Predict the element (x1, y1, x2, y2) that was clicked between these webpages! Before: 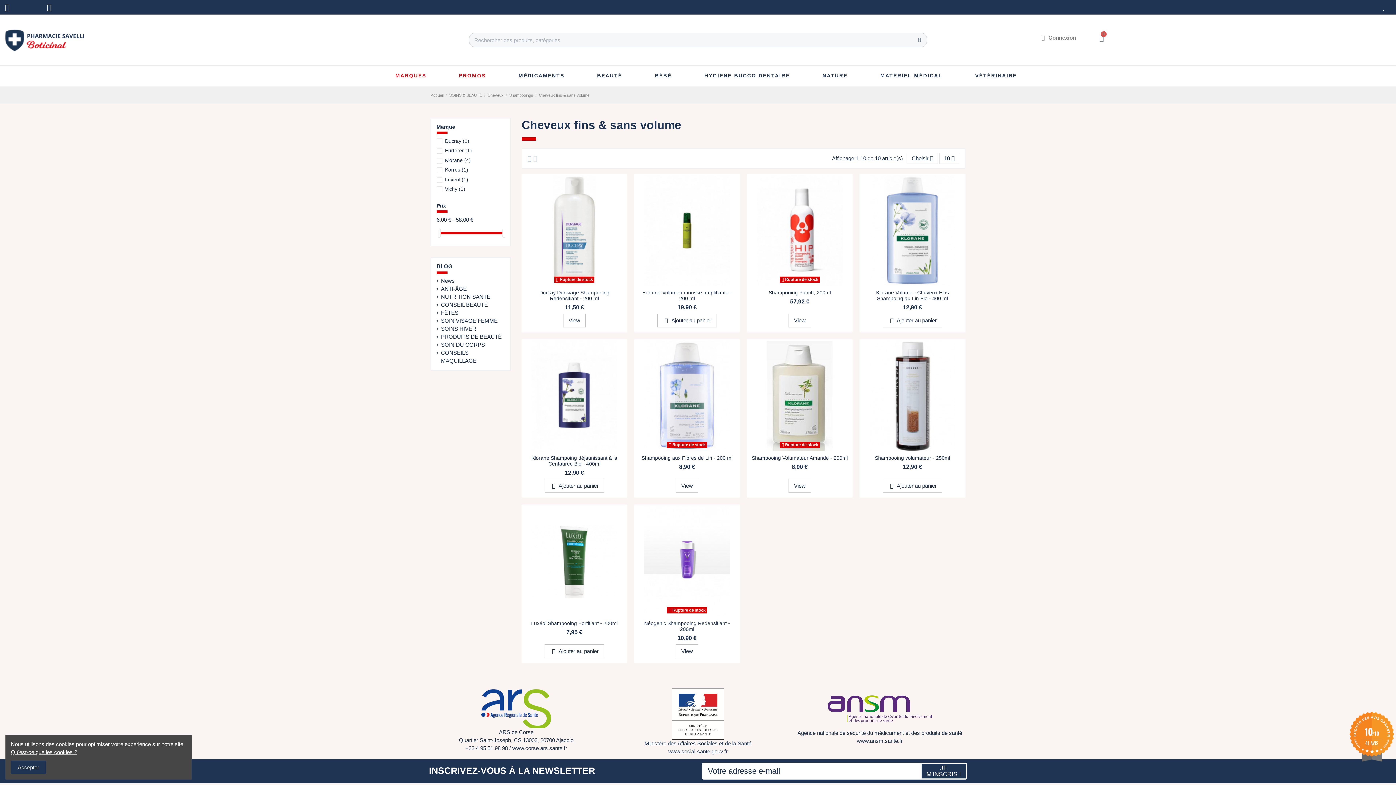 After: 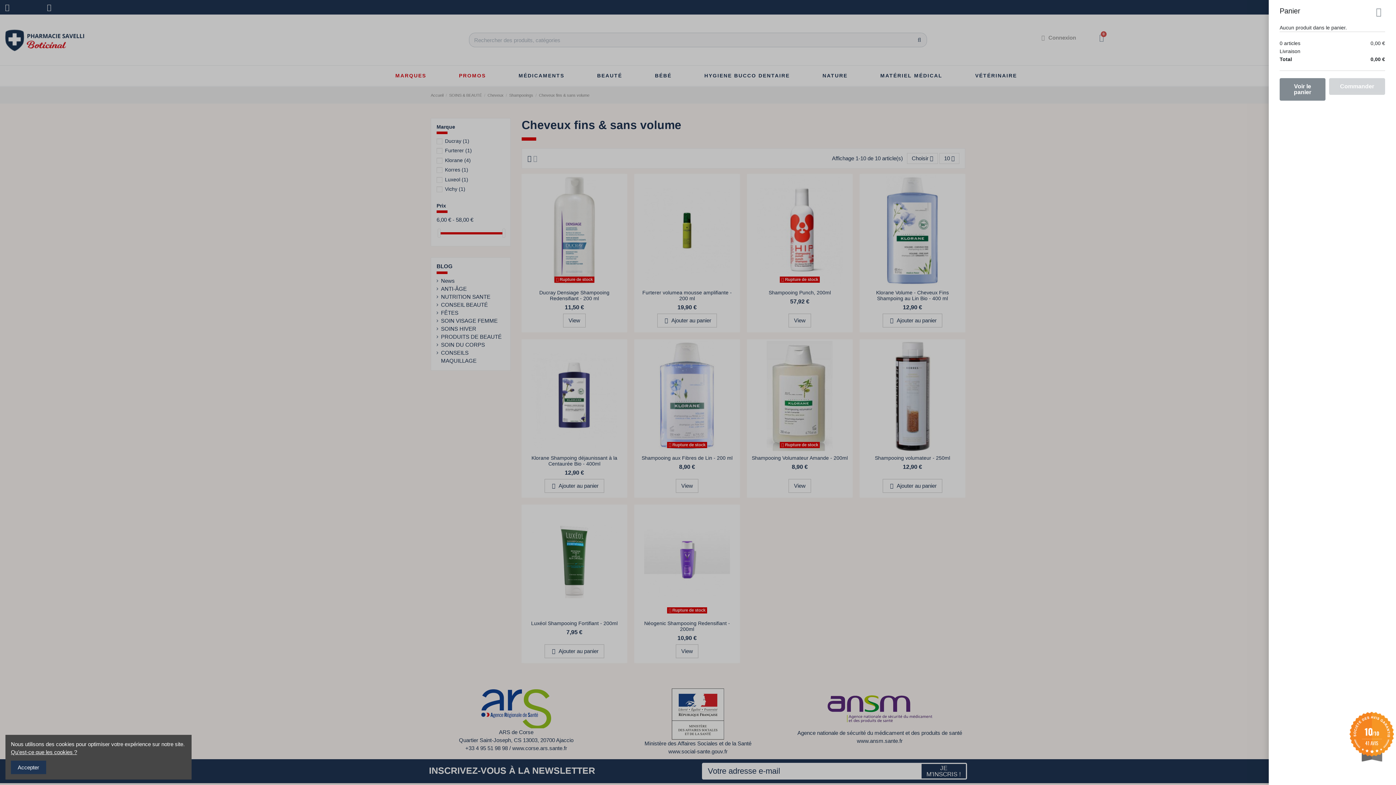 Action: bbox: (1090, 29, 1113, 46) label: Panier